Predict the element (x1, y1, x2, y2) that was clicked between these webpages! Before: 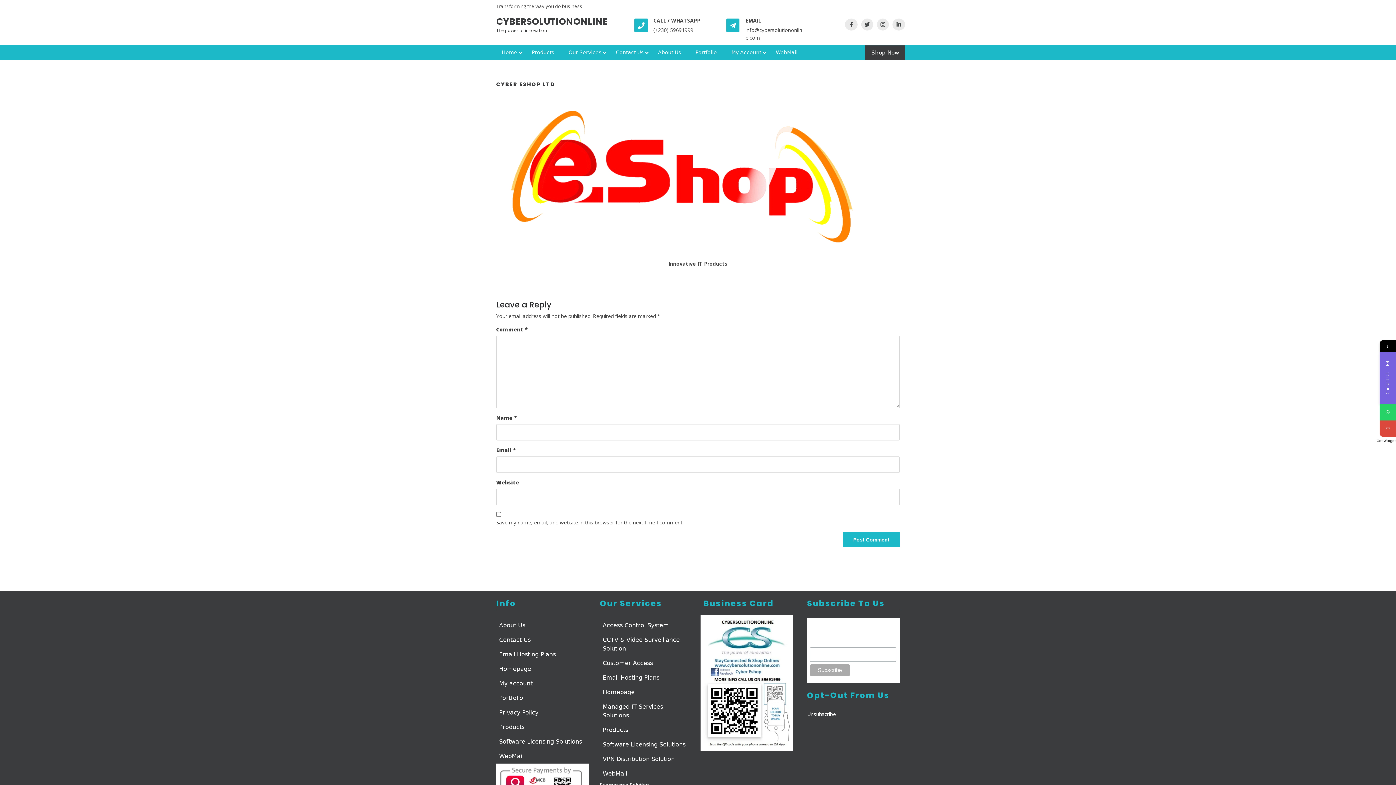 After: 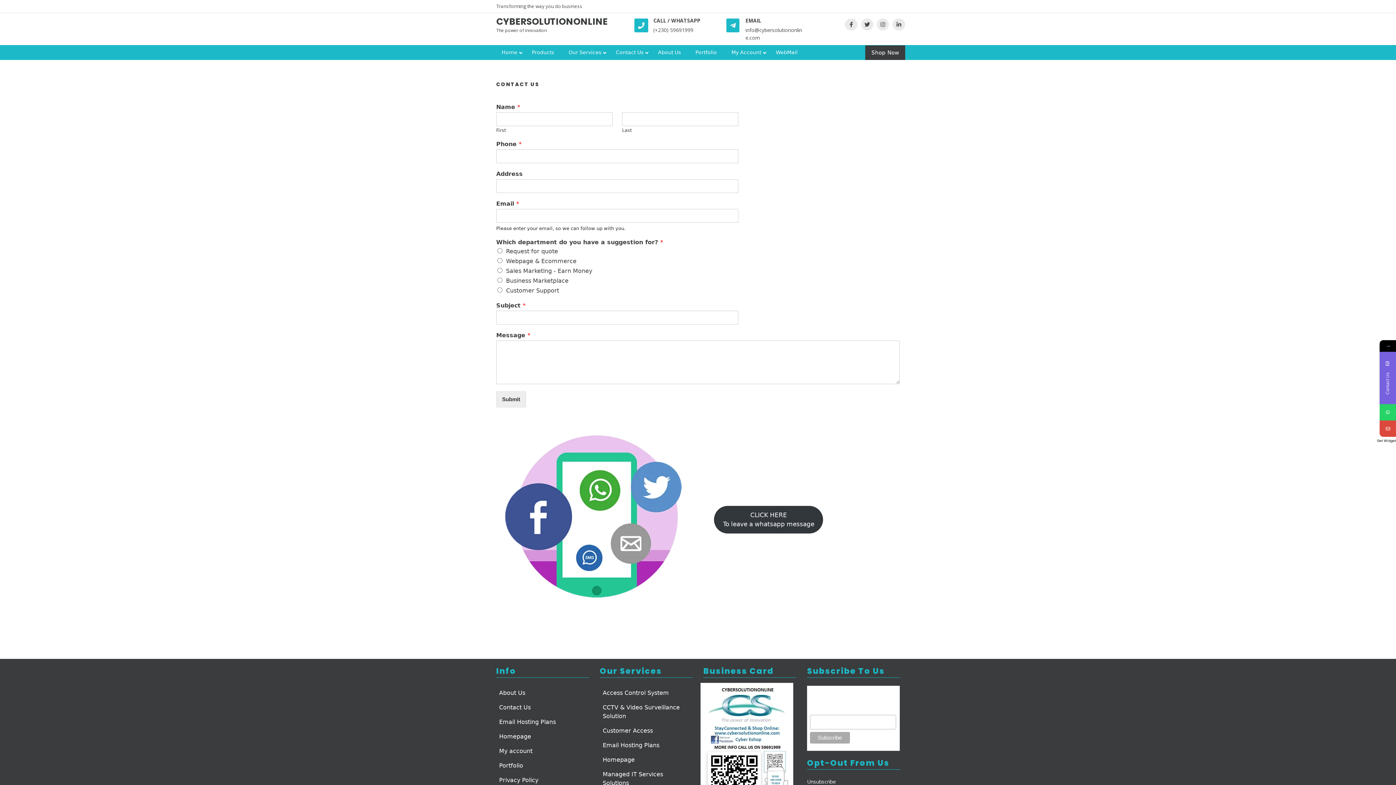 Action: bbox: (610, 45, 650, 60) label: Contact Us